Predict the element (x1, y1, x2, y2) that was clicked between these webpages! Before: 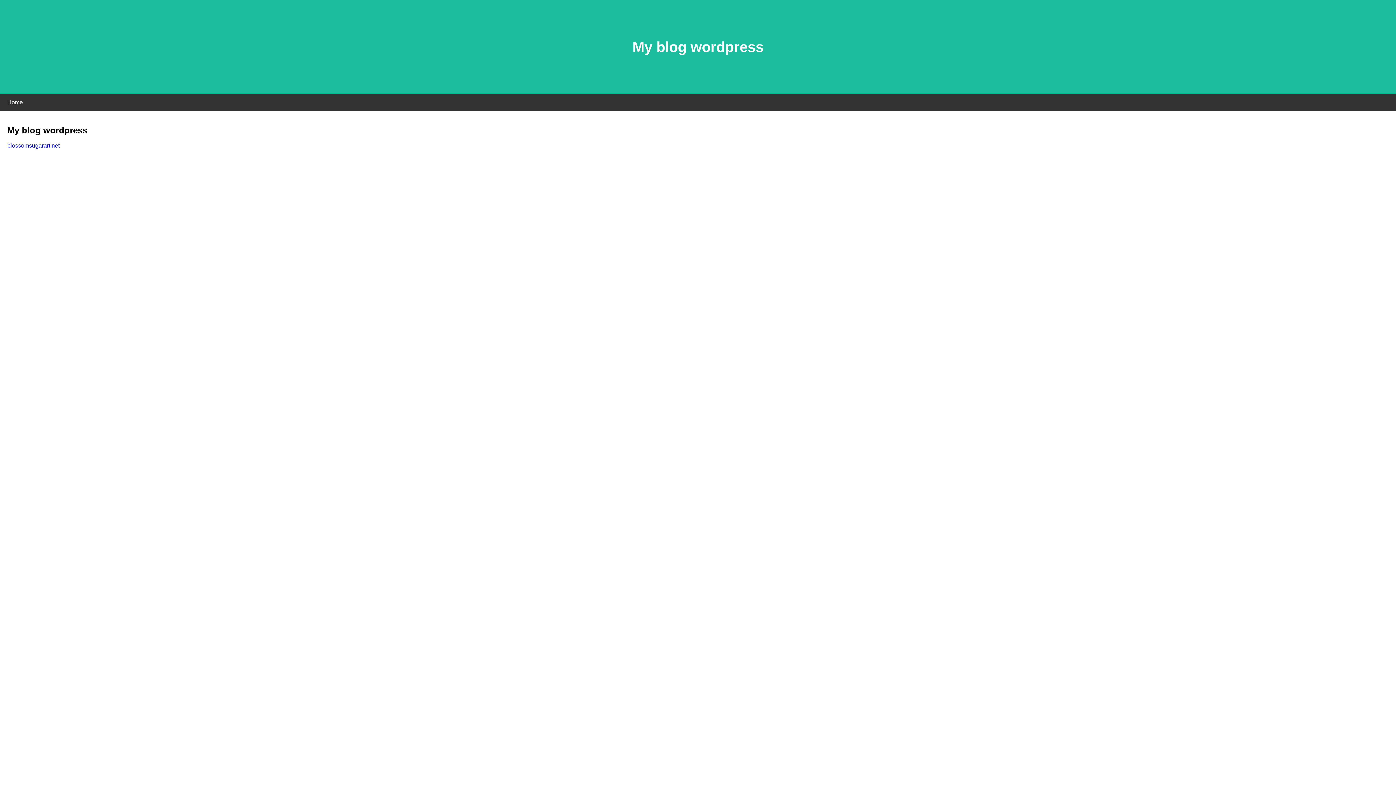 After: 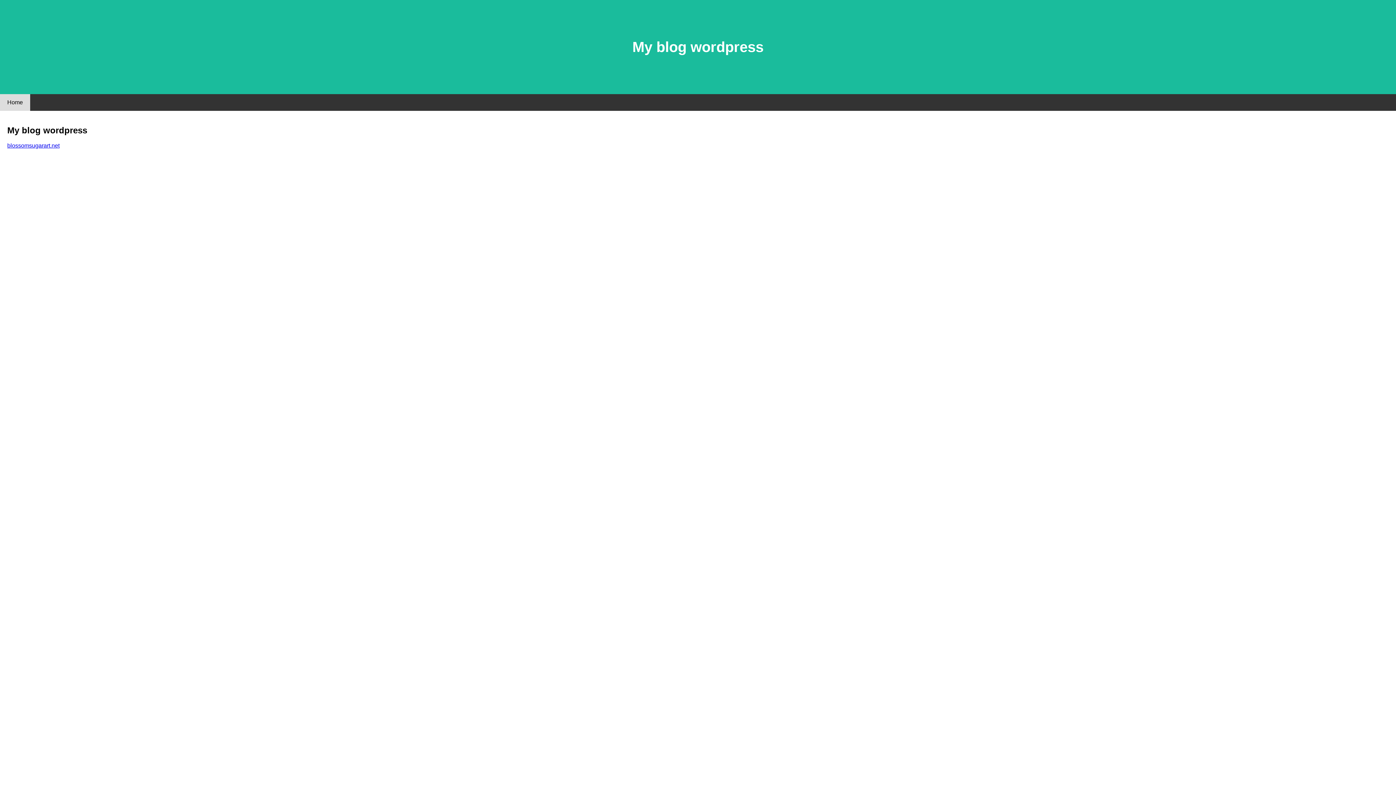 Action: bbox: (0, 94, 30, 110) label: Home